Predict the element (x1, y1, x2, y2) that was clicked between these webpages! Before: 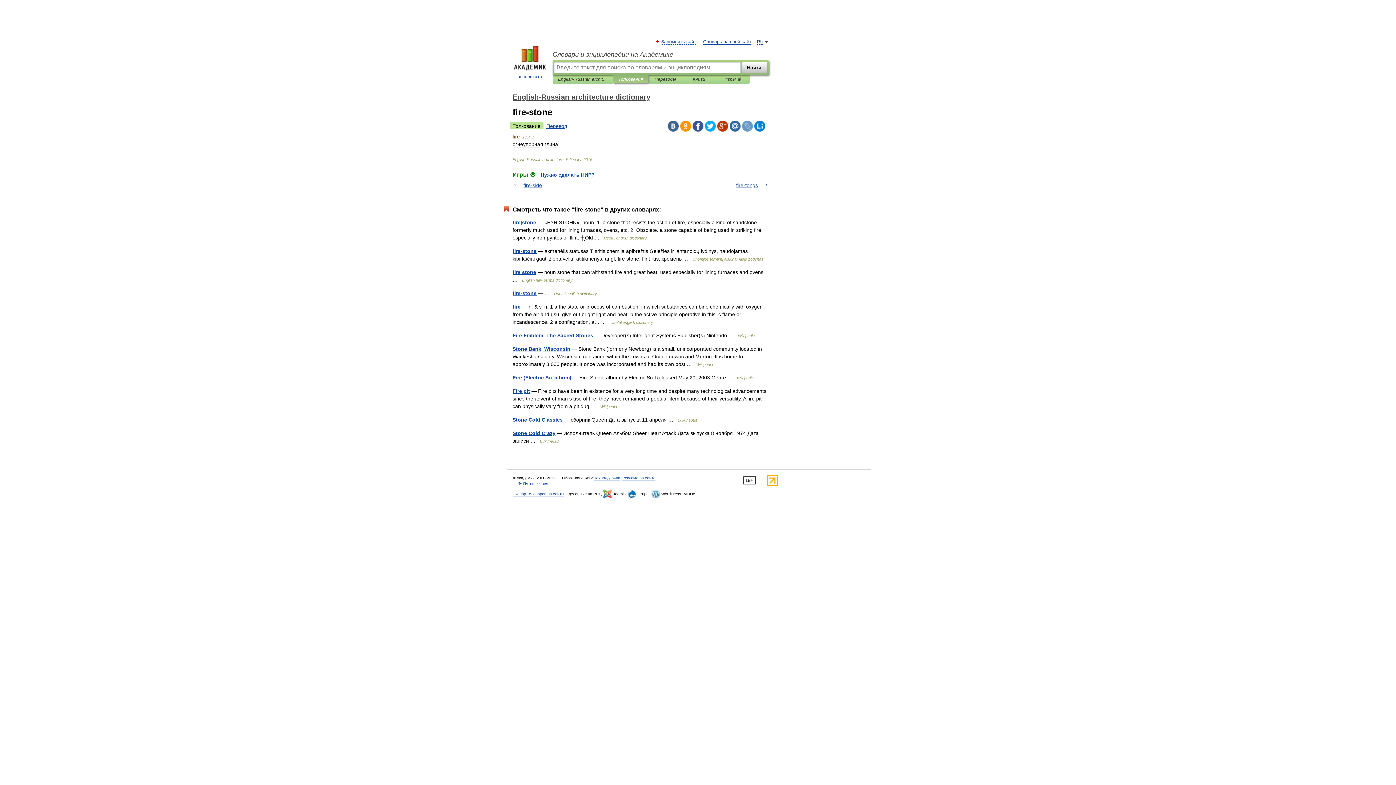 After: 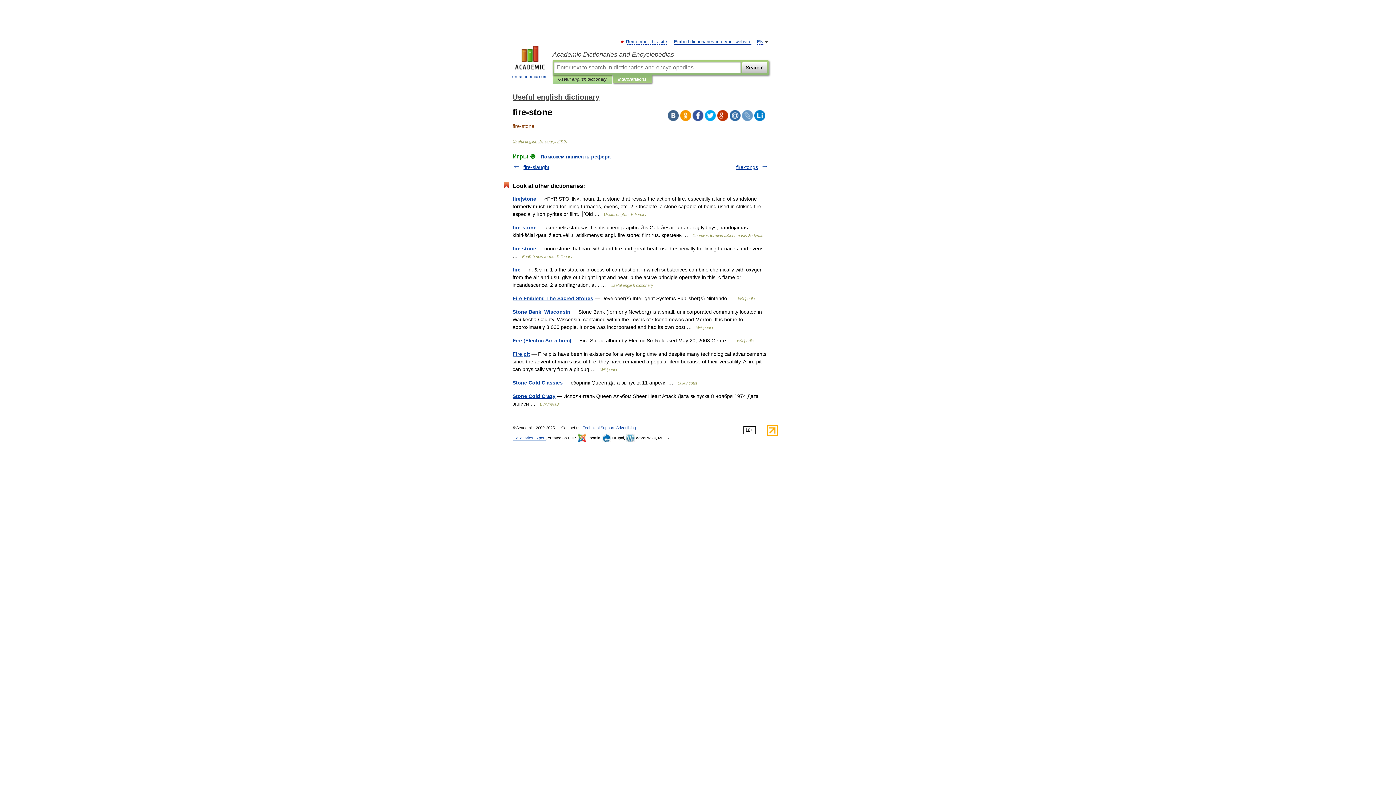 Action: label: fire-stone bbox: (512, 290, 536, 296)